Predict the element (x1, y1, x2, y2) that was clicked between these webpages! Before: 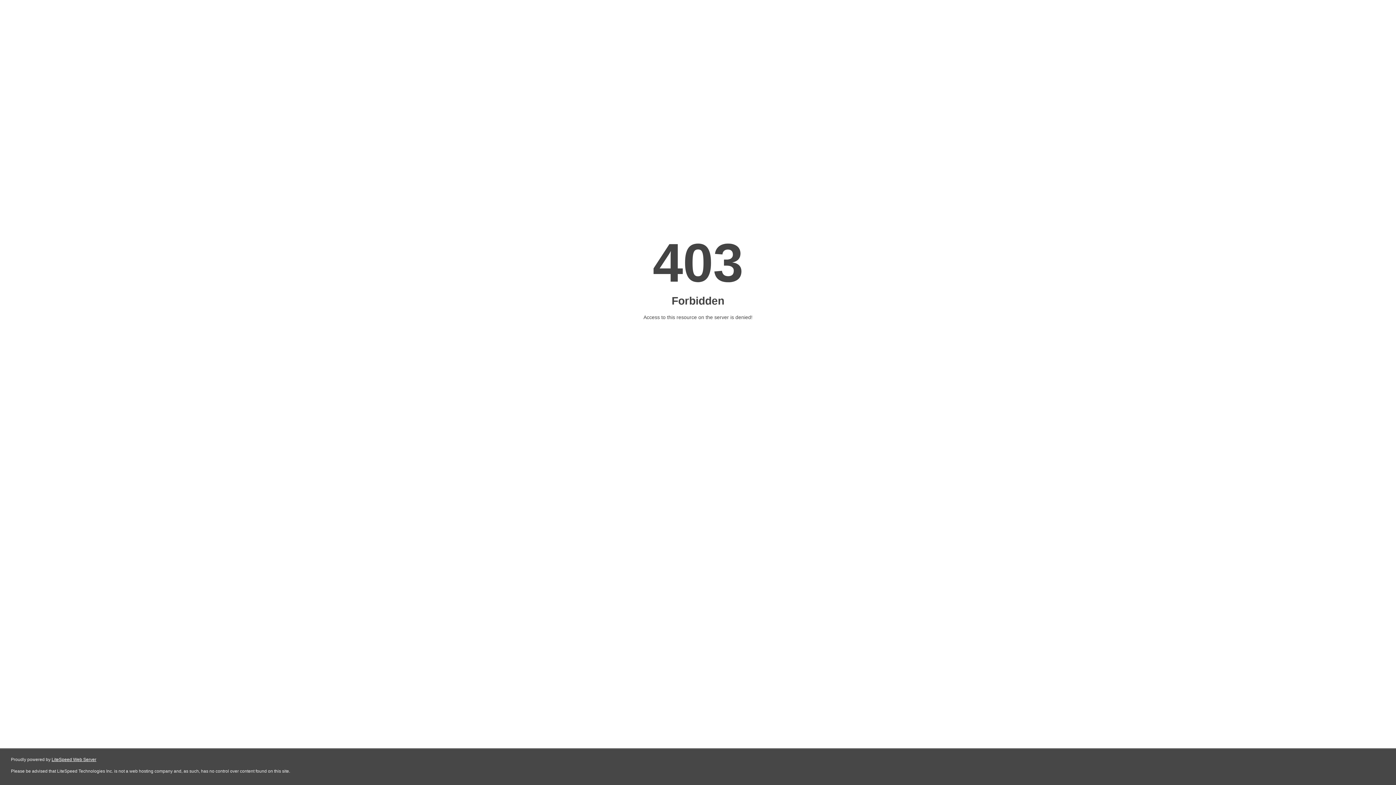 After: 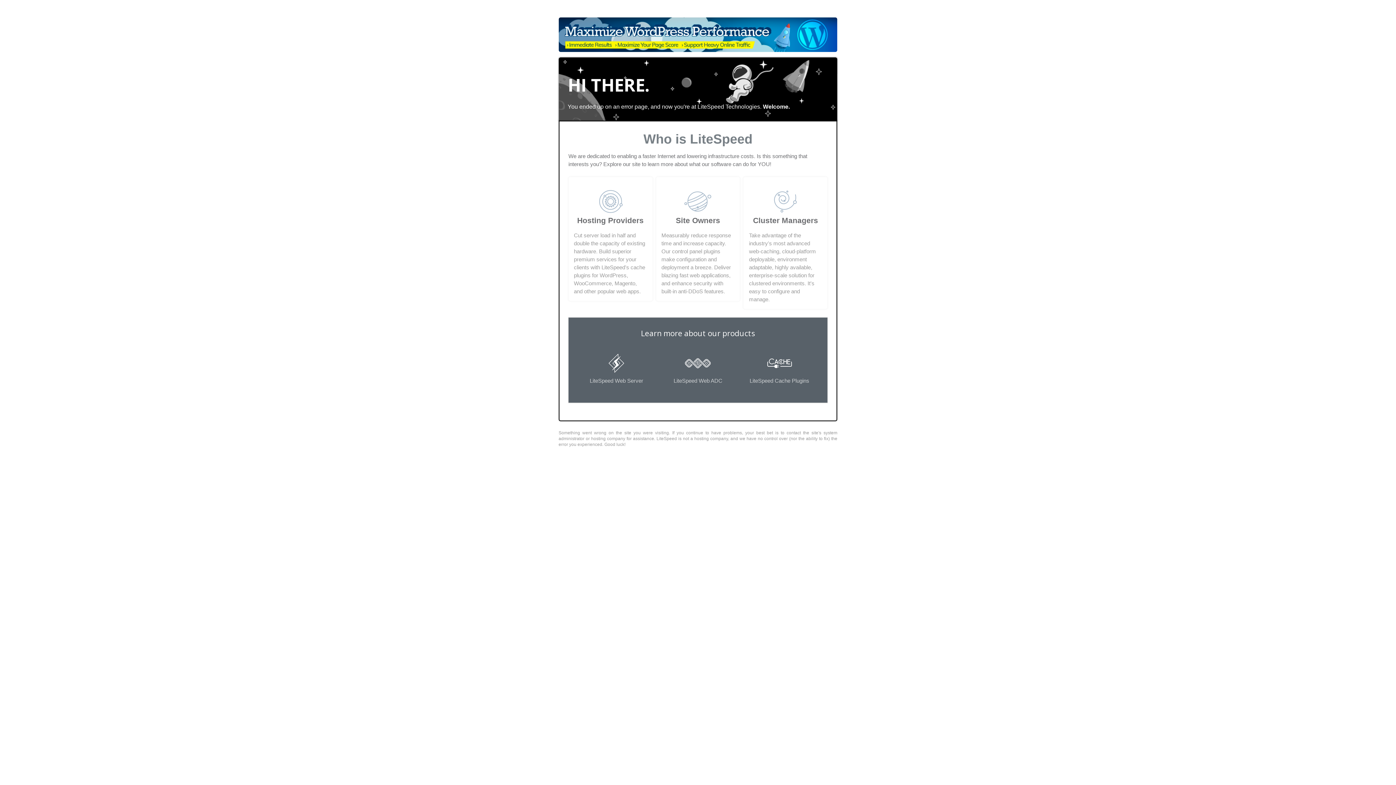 Action: bbox: (51, 757, 96, 762) label: LiteSpeed Web Server